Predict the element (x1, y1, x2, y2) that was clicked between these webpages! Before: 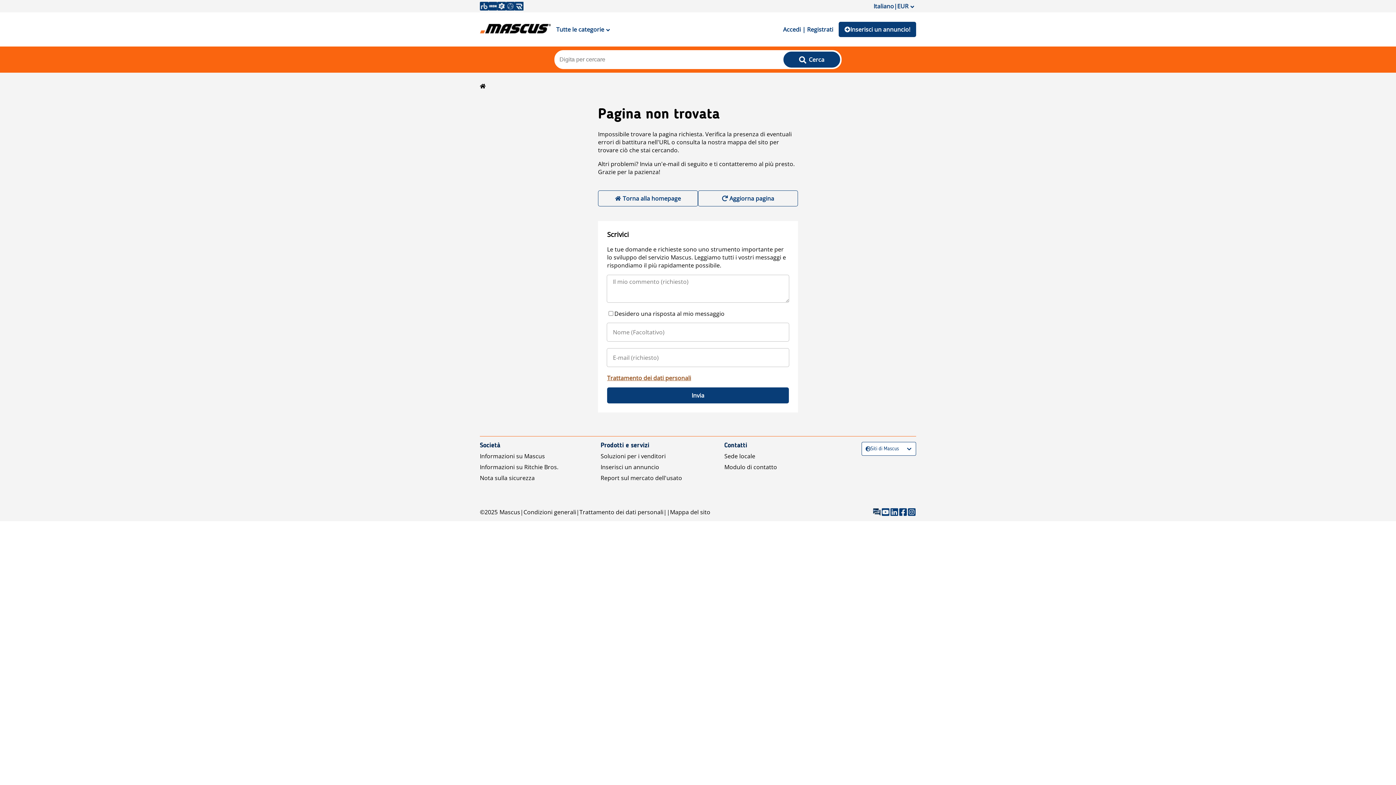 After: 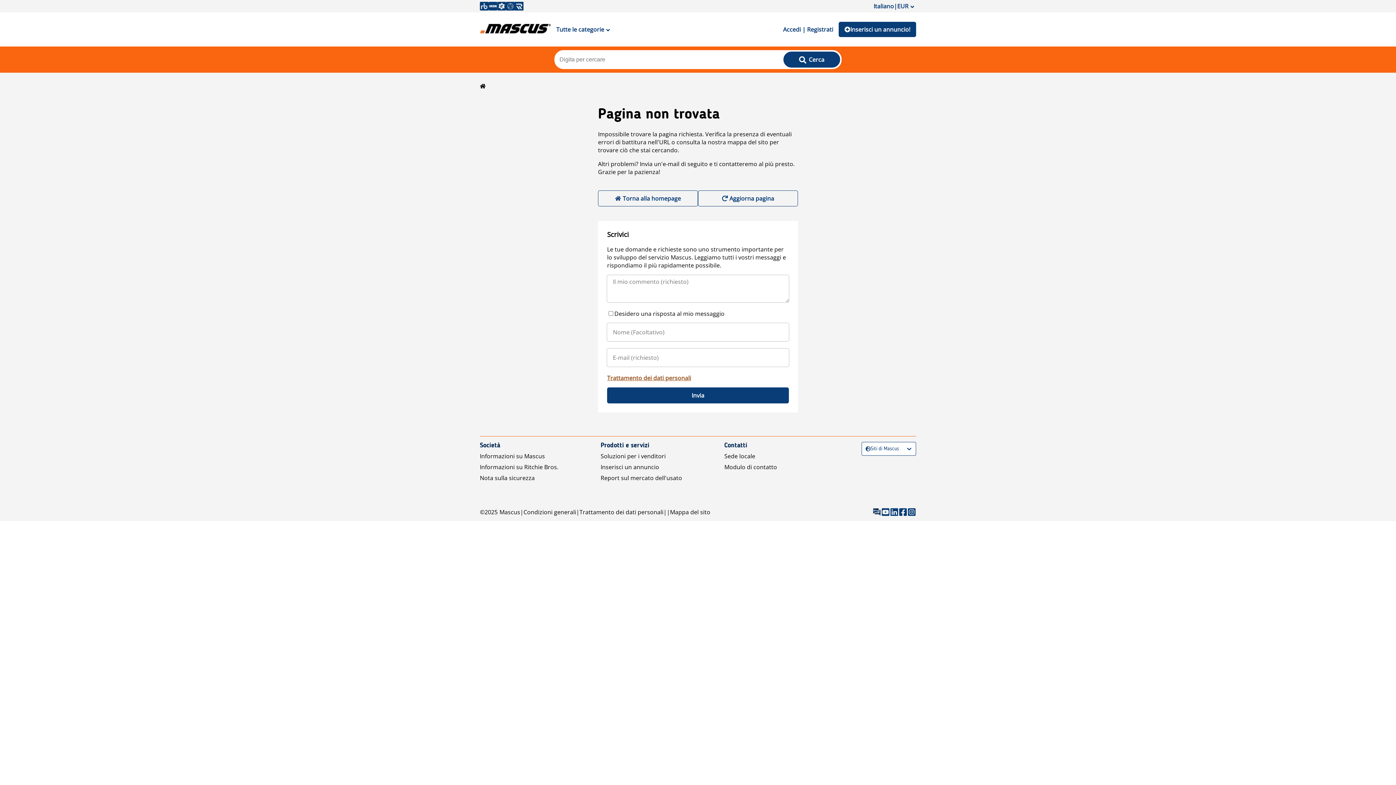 Action: bbox: (607, 374, 691, 382) label: Trattamento dei dati personali